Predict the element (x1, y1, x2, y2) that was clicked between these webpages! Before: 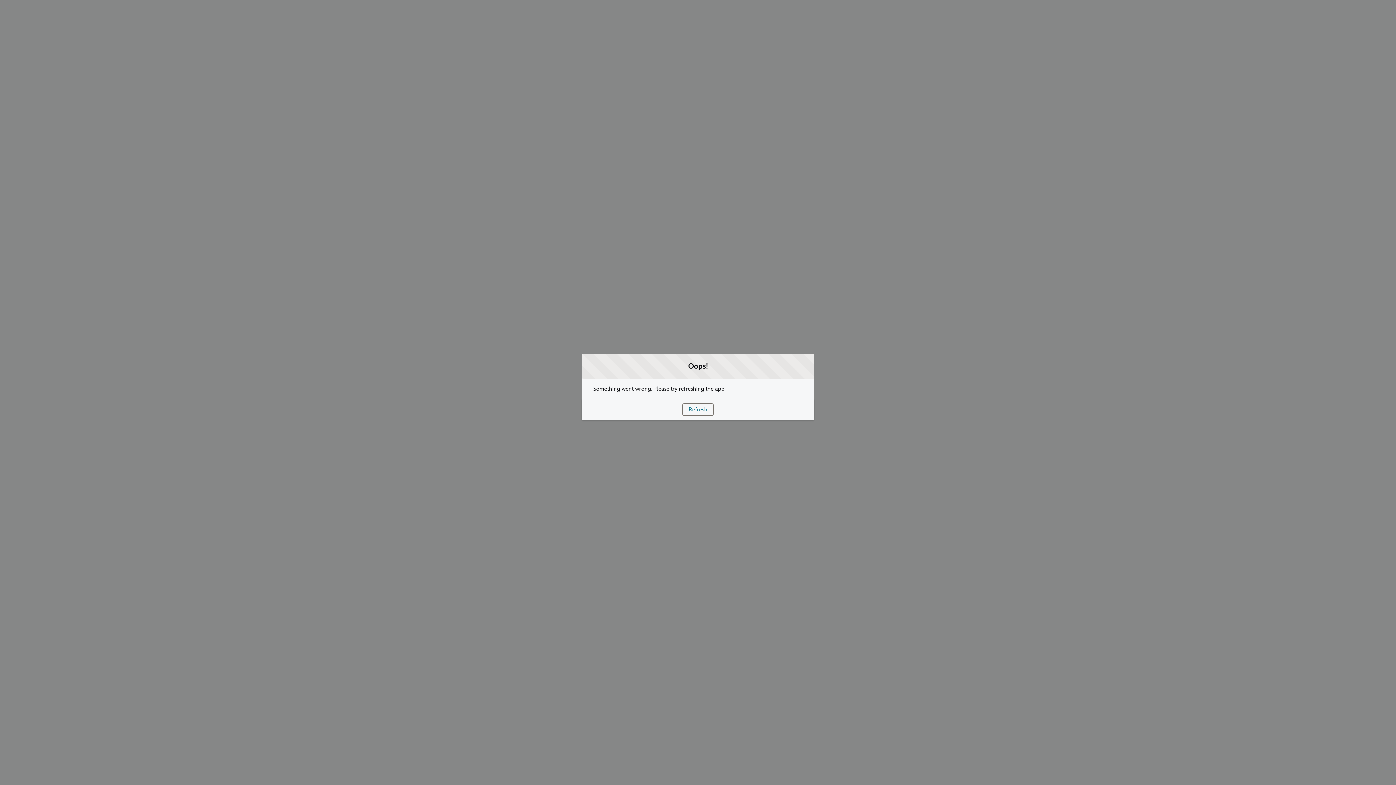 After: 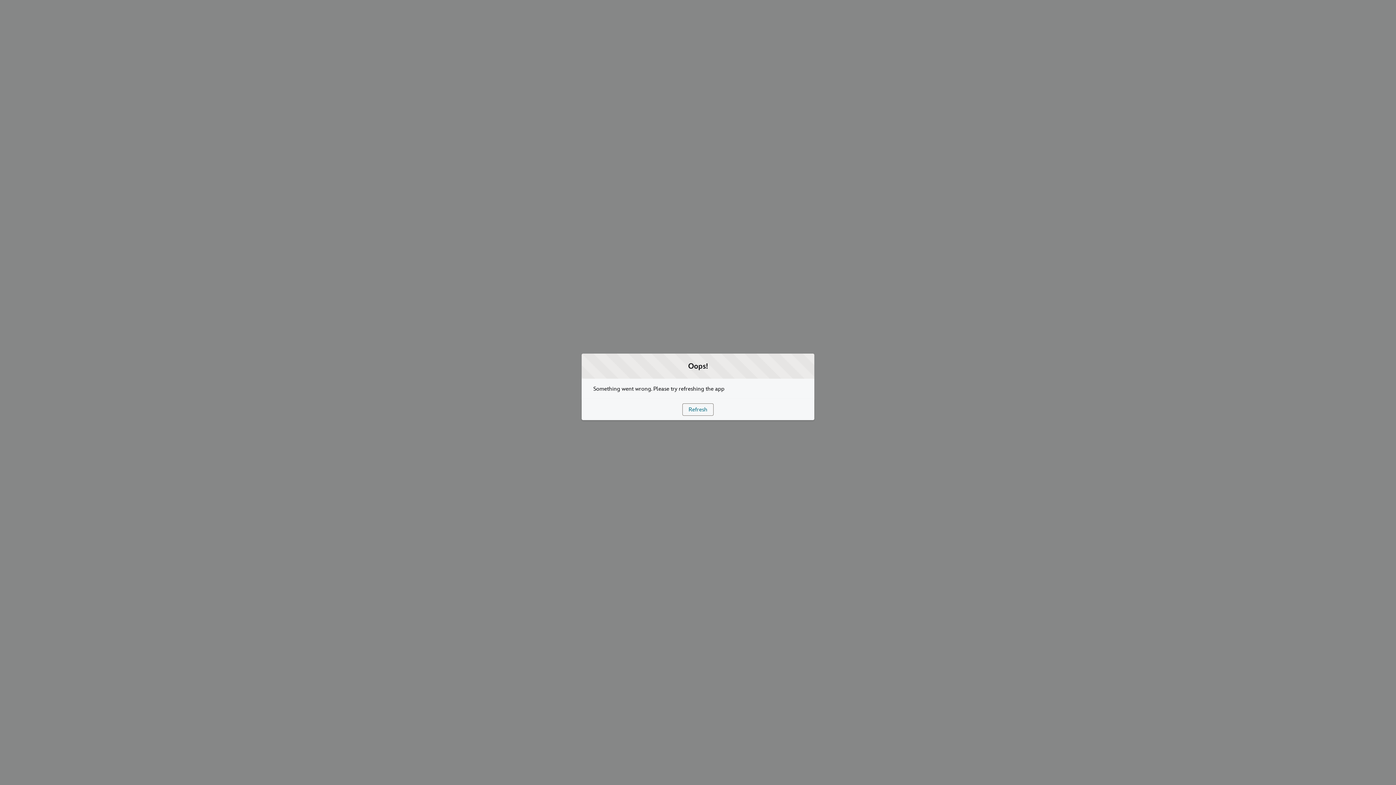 Action: label: Refresh bbox: (682, 403, 713, 415)